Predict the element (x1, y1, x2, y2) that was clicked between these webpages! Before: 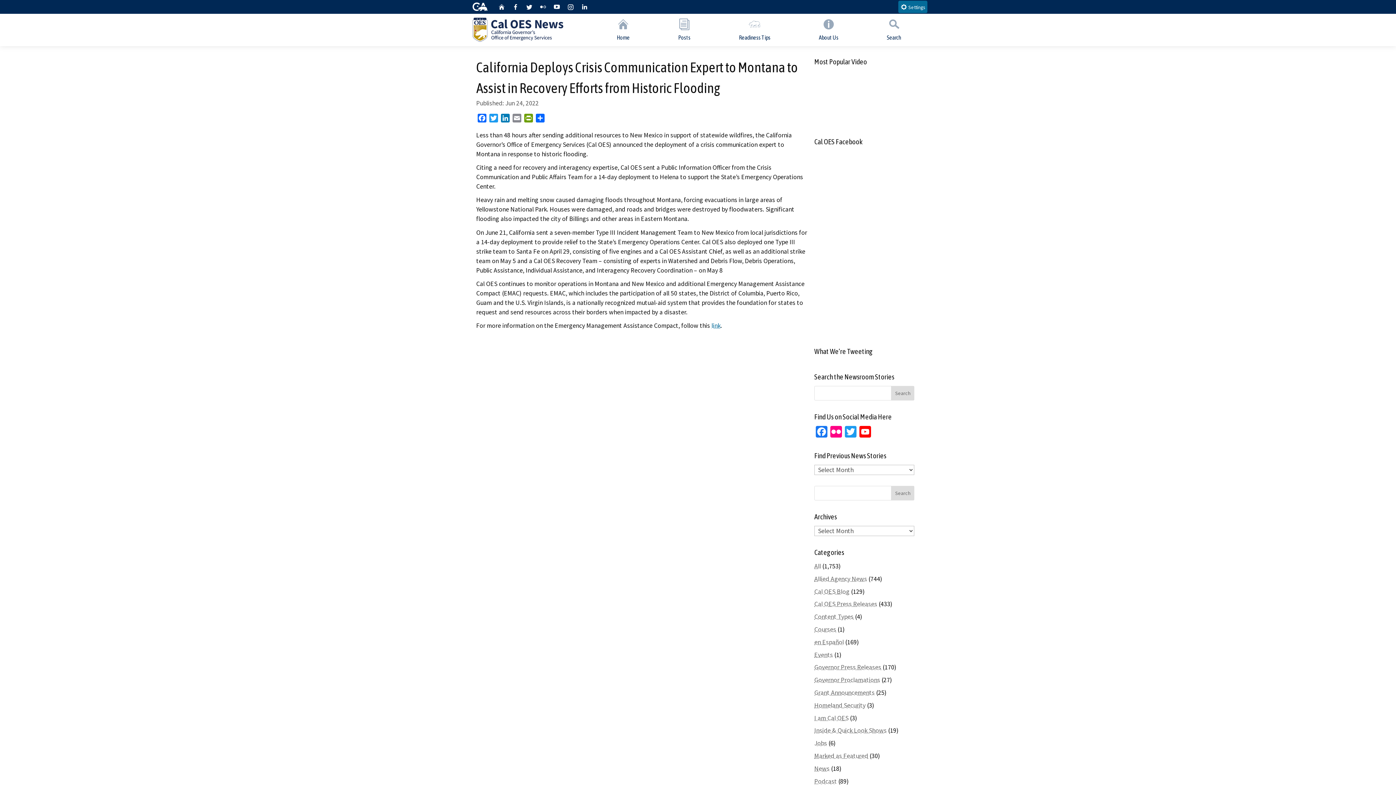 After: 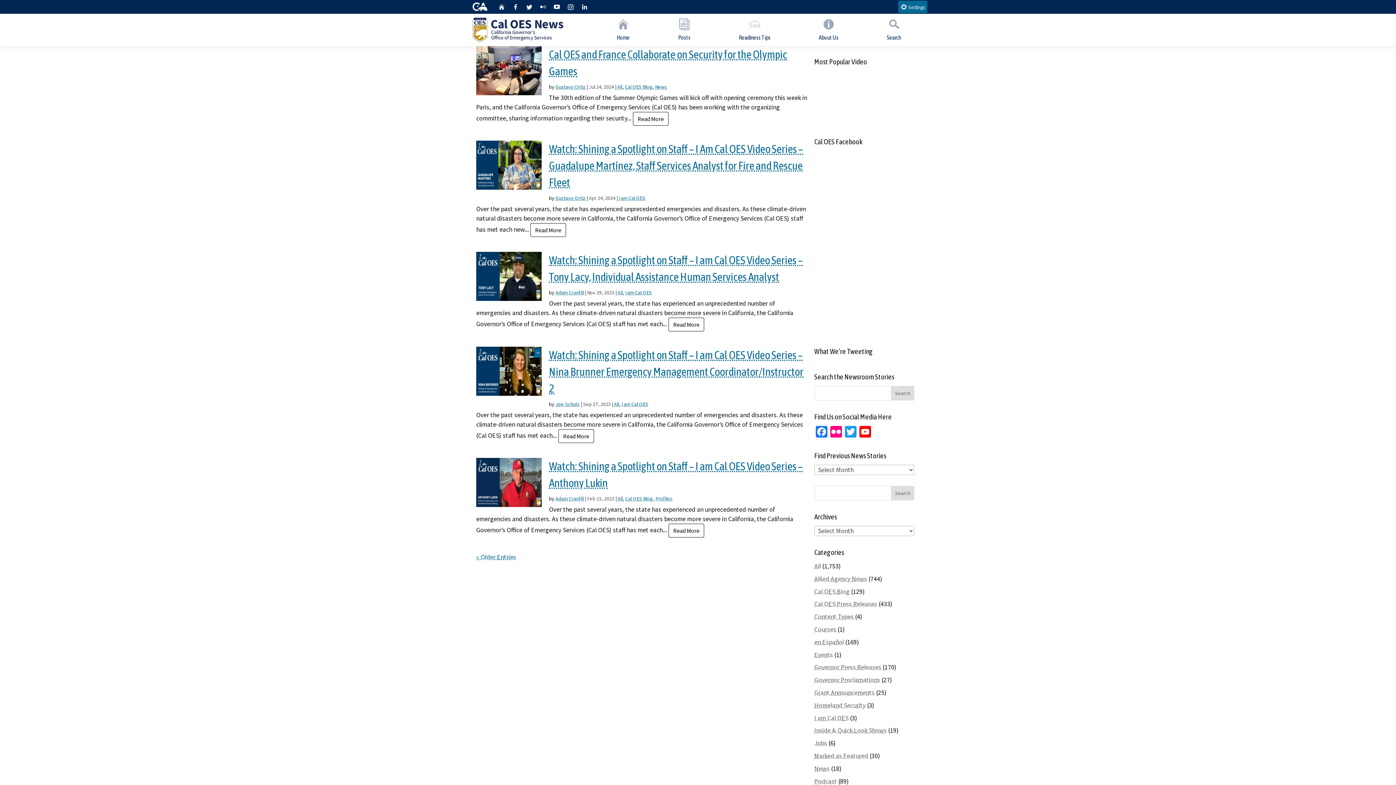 Action: bbox: (814, 613, 853, 621) label: Content Types